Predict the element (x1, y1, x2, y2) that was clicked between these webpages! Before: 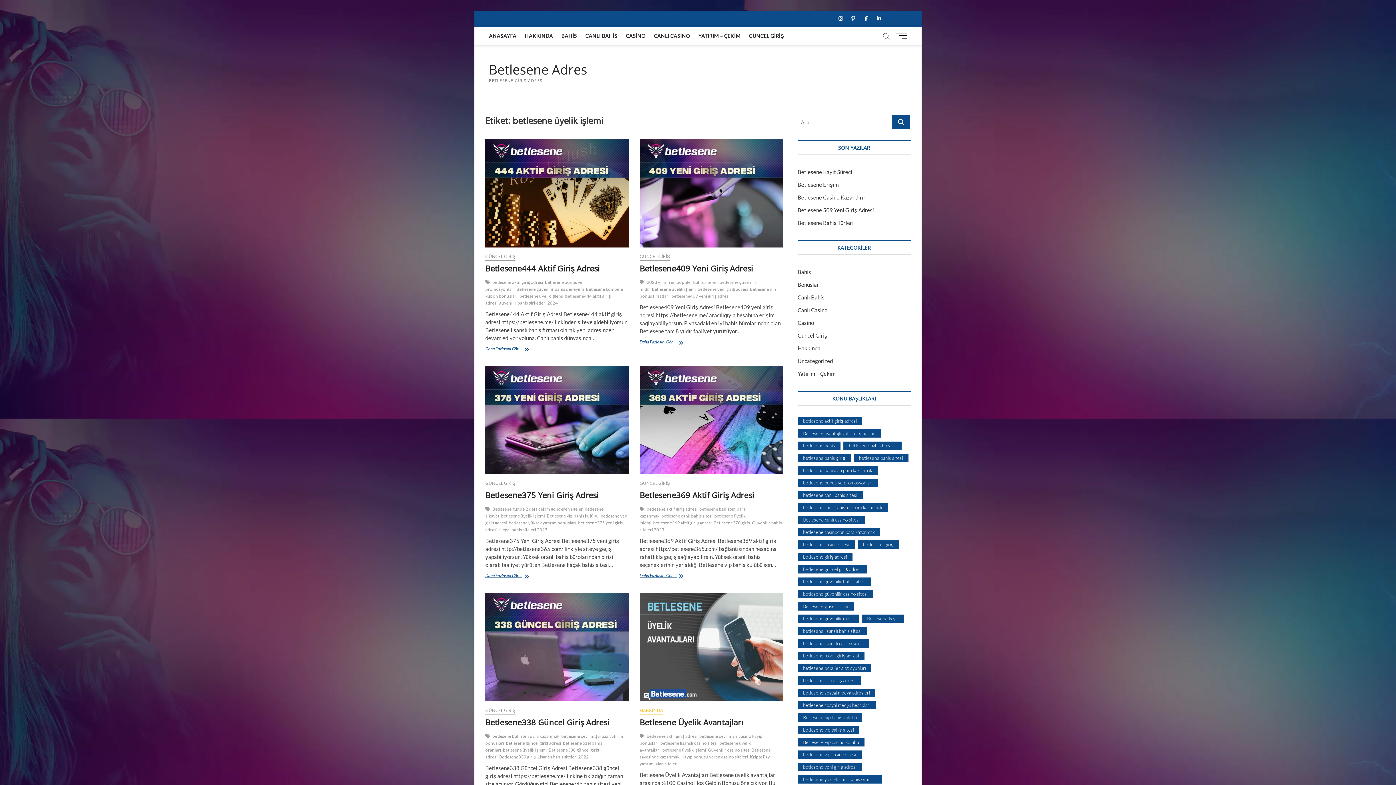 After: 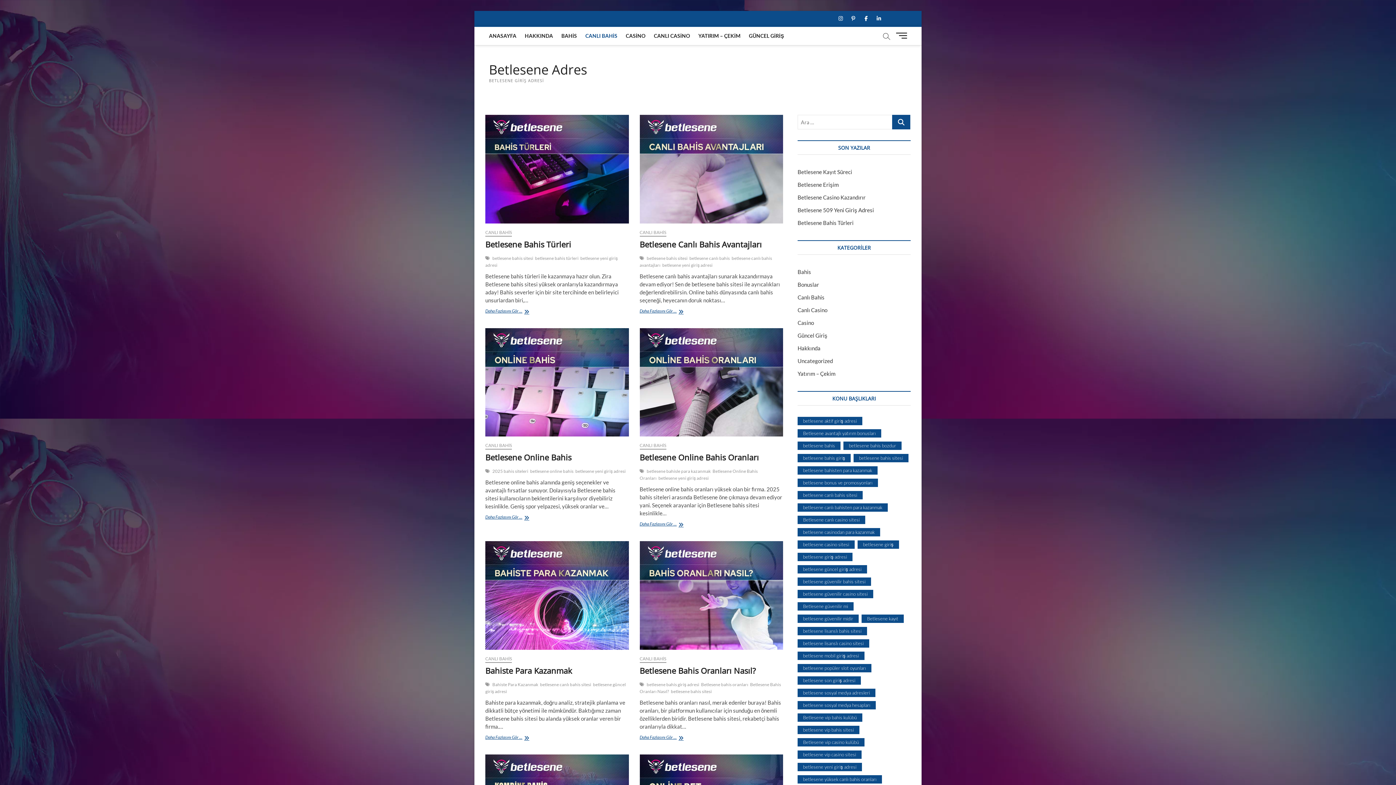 Action: label: Canlı Bahis bbox: (797, 294, 824, 300)